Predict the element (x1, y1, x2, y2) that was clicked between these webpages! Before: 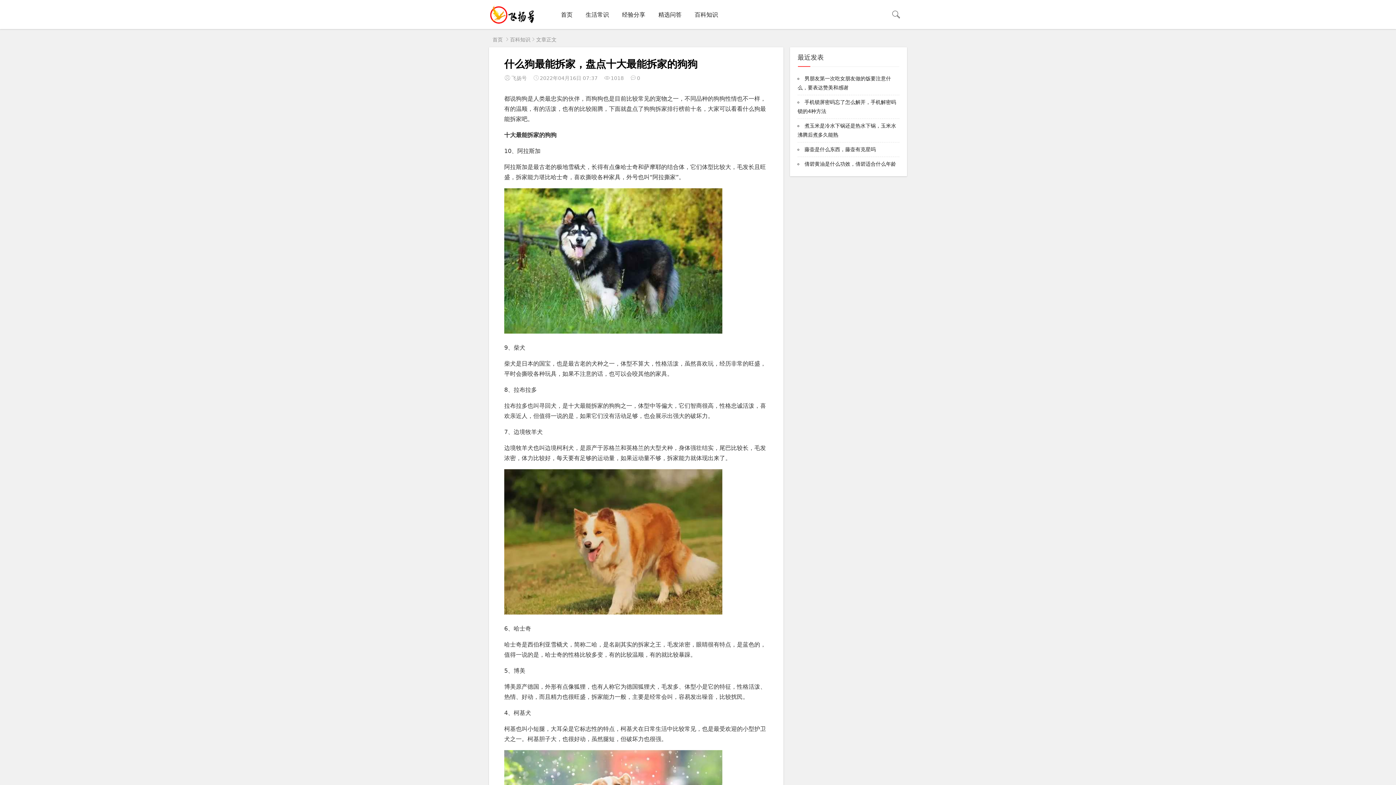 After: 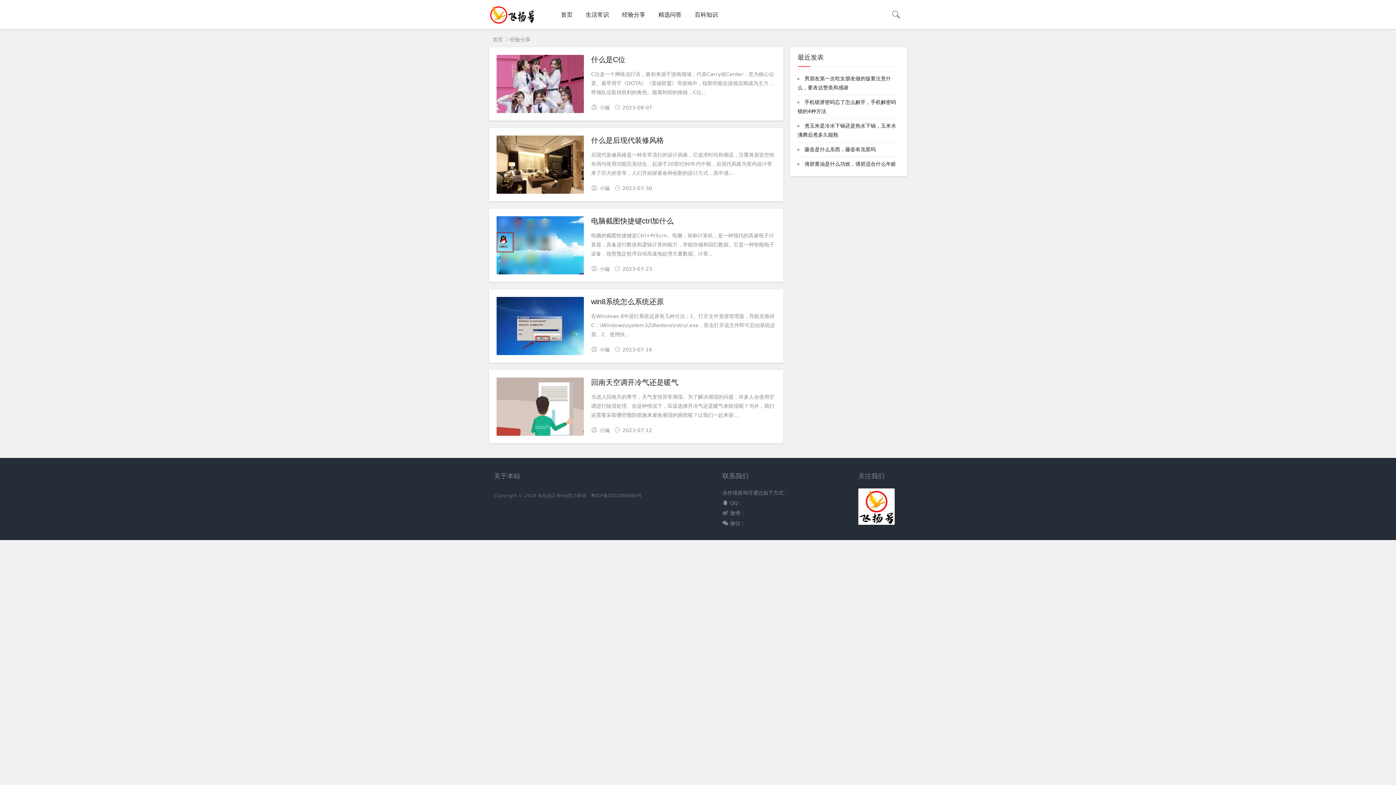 Action: label: 经验分享 bbox: (615, 0, 652, 29)